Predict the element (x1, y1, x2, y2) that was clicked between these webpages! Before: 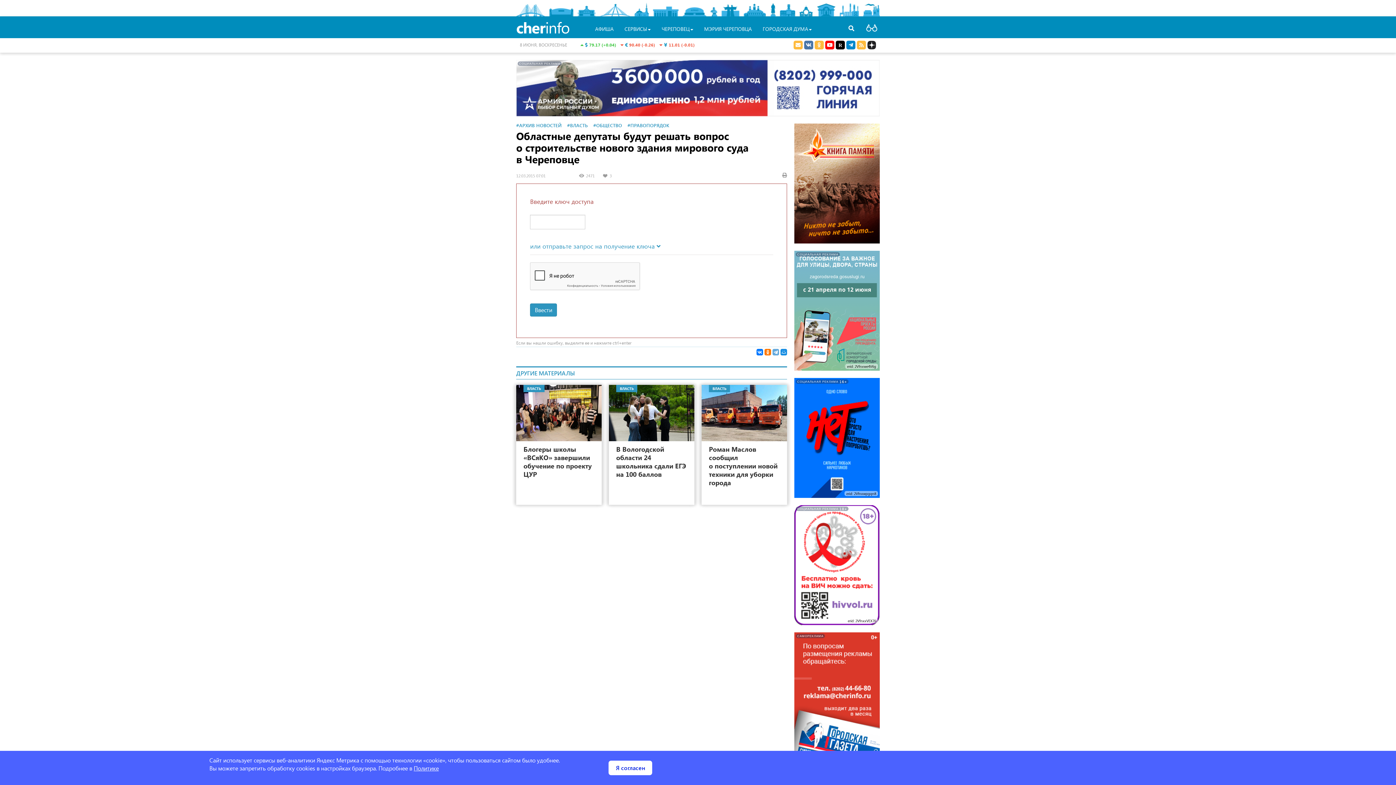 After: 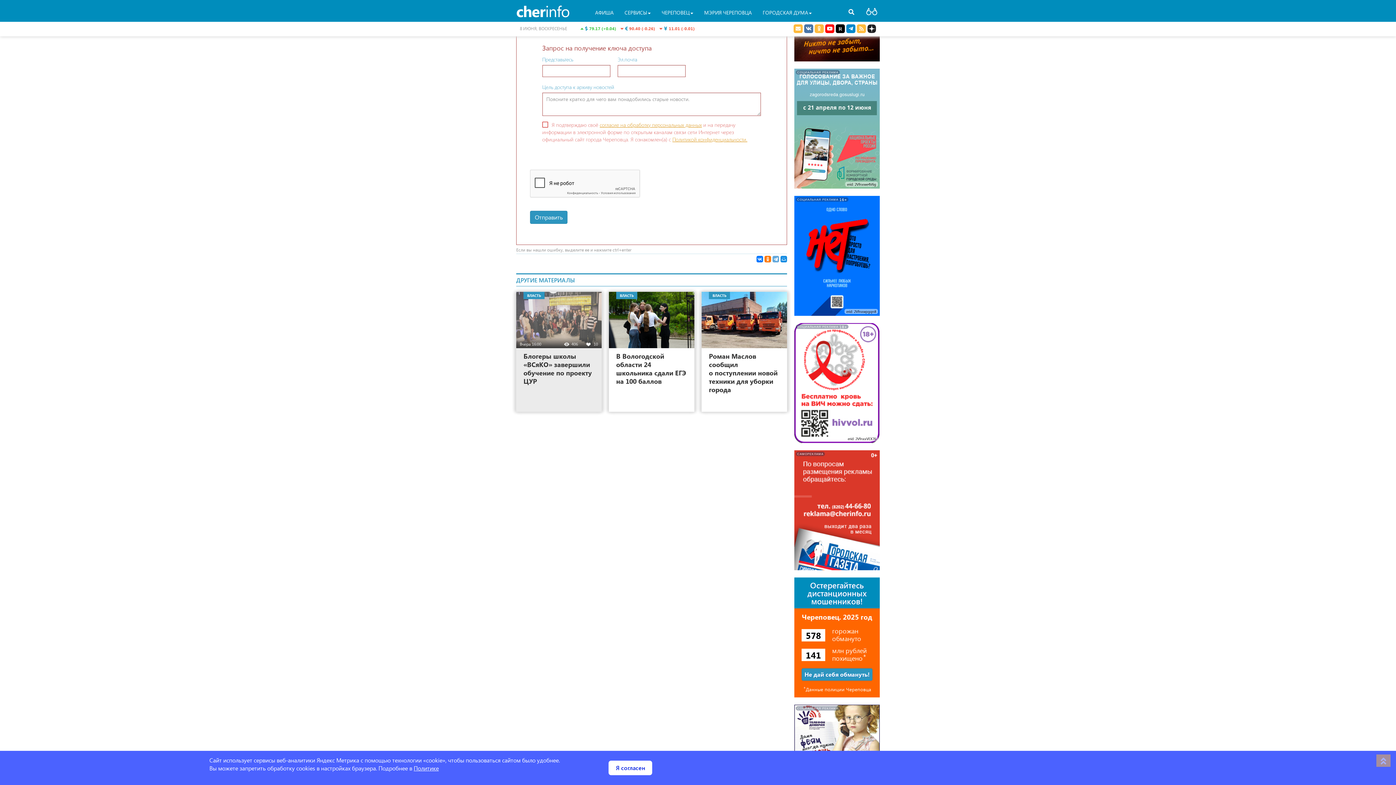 Action: bbox: (530, 303, 557, 316) label: Ввести